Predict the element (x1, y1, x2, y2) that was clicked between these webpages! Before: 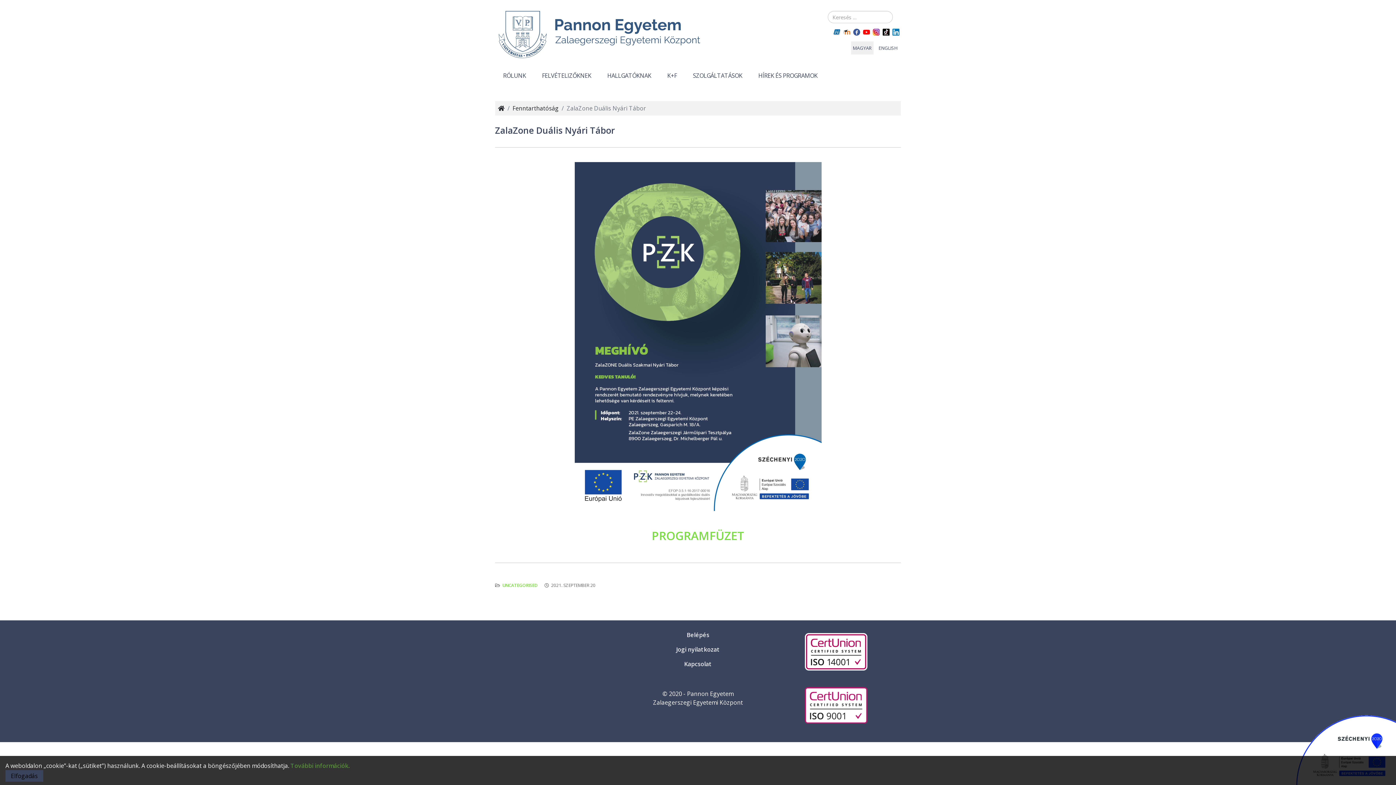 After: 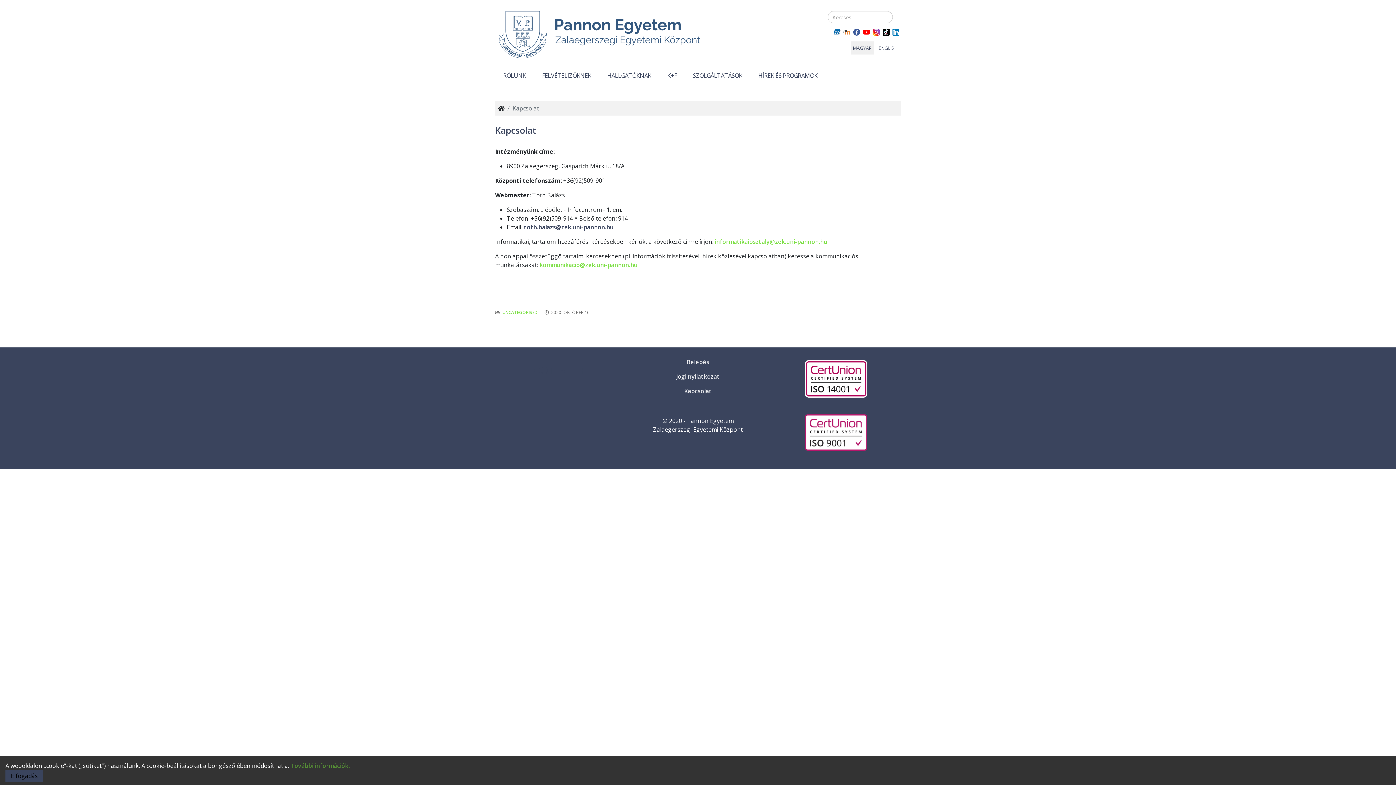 Action: label: Kapcsolat bbox: (633, 656, 762, 671)